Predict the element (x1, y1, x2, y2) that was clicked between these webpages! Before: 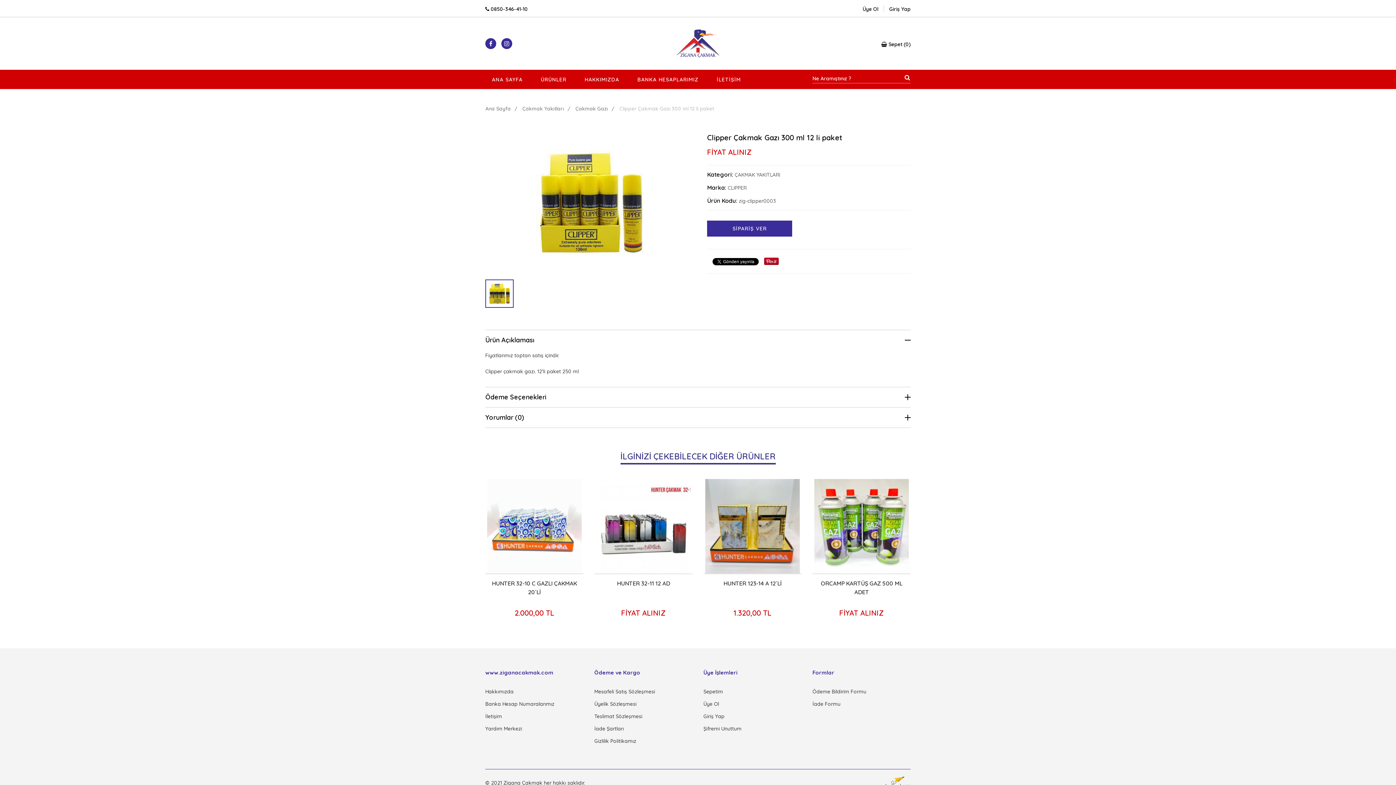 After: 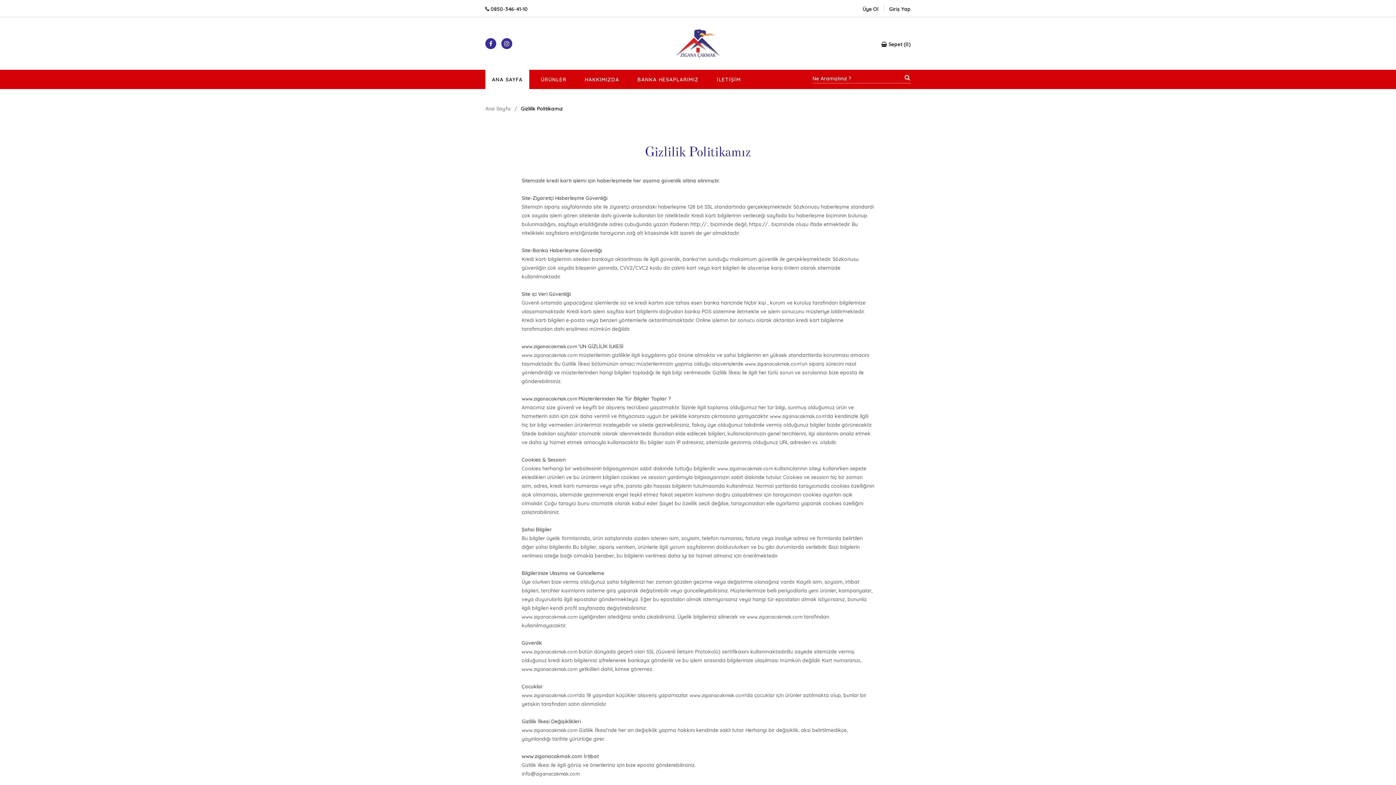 Action: label: Gizlilik Politikamız bbox: (594, 737, 636, 745)